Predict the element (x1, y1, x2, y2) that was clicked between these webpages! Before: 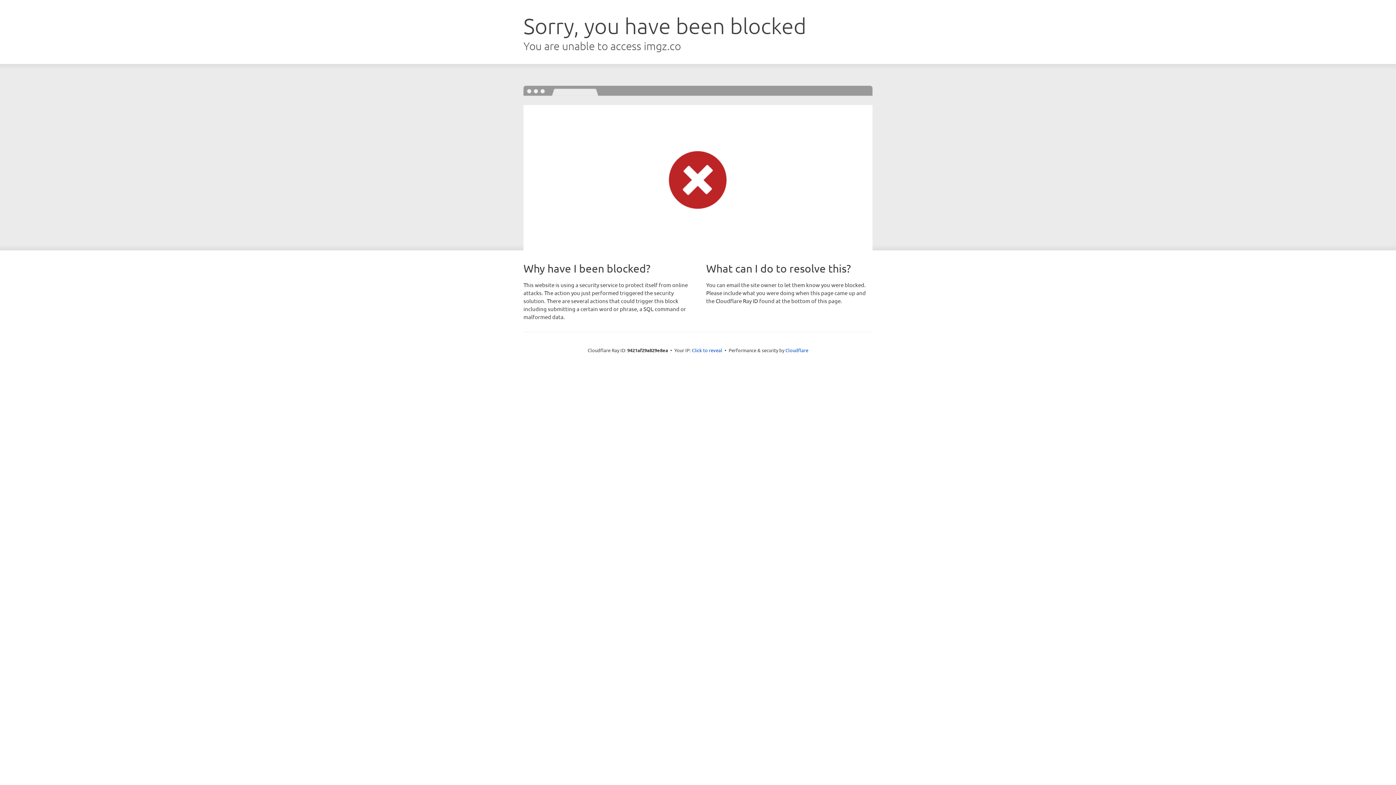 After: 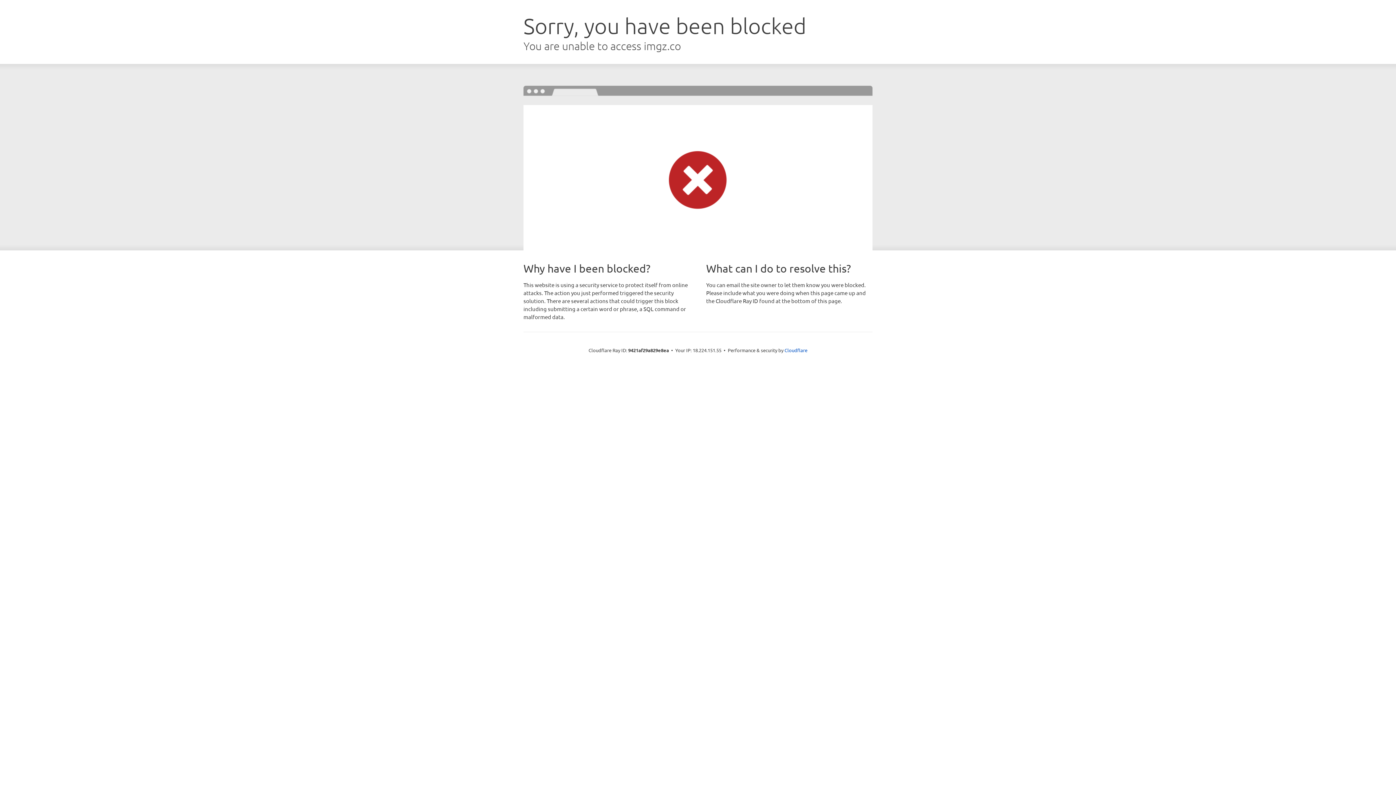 Action: label: Click to reveal bbox: (692, 346, 722, 353)